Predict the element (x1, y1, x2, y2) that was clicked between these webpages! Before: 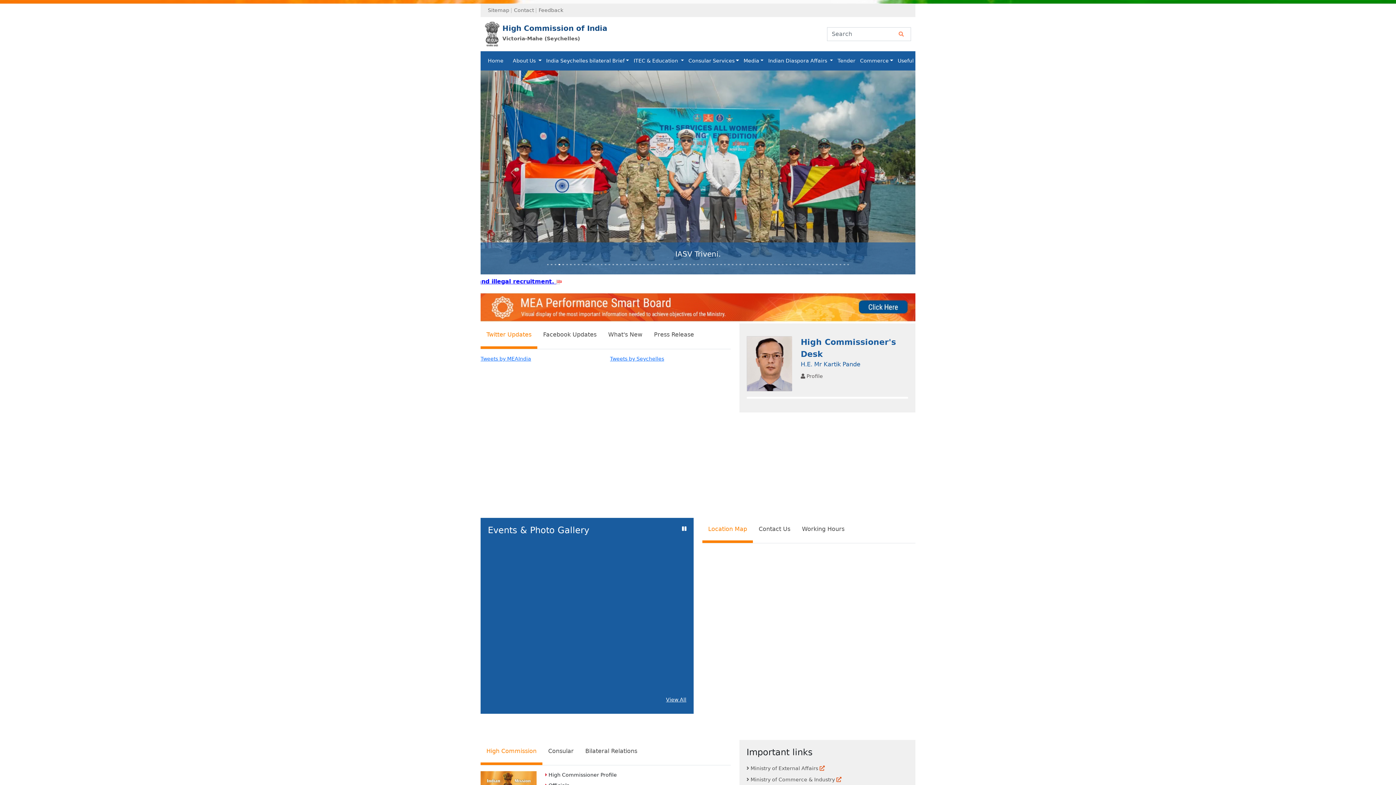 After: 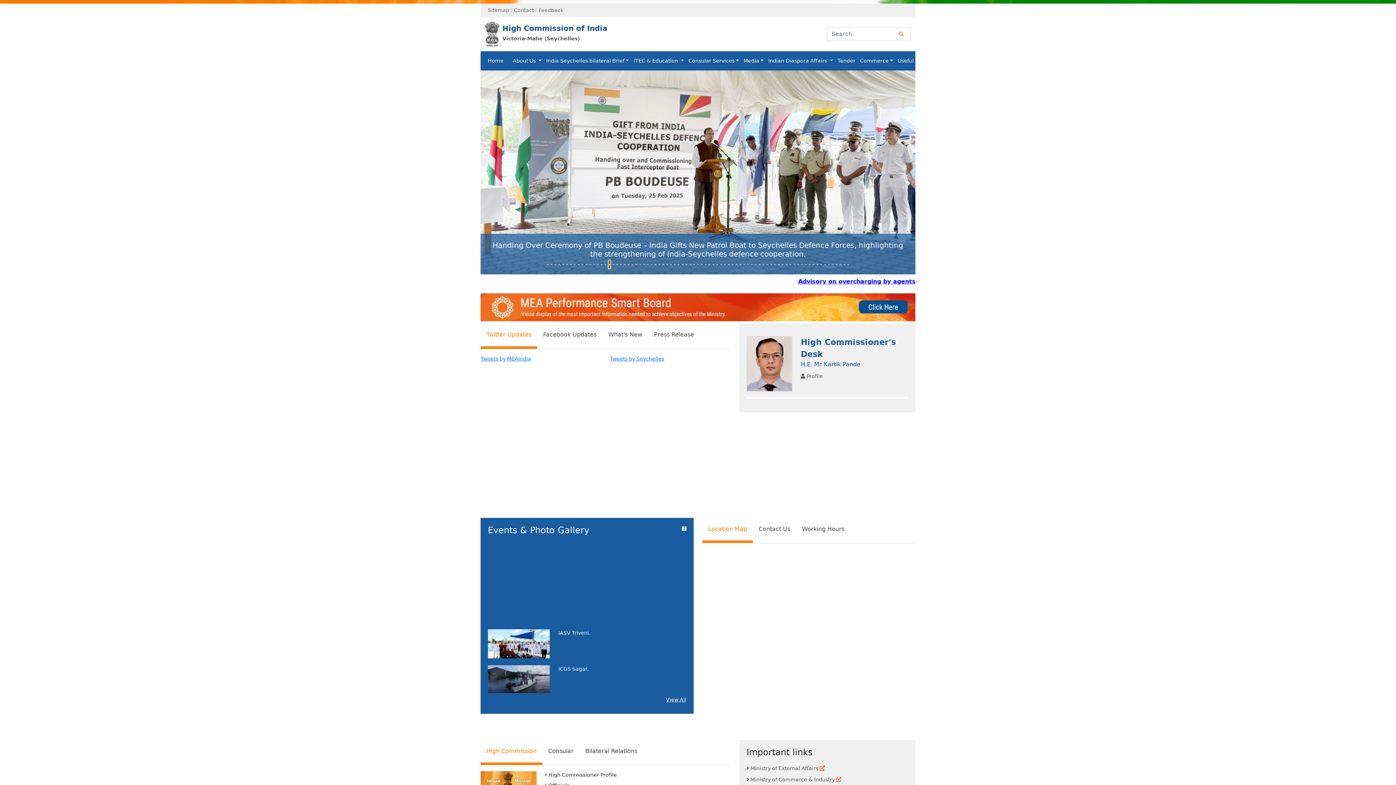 Action: label: Slide 17 bbox: (608, 260, 610, 268)